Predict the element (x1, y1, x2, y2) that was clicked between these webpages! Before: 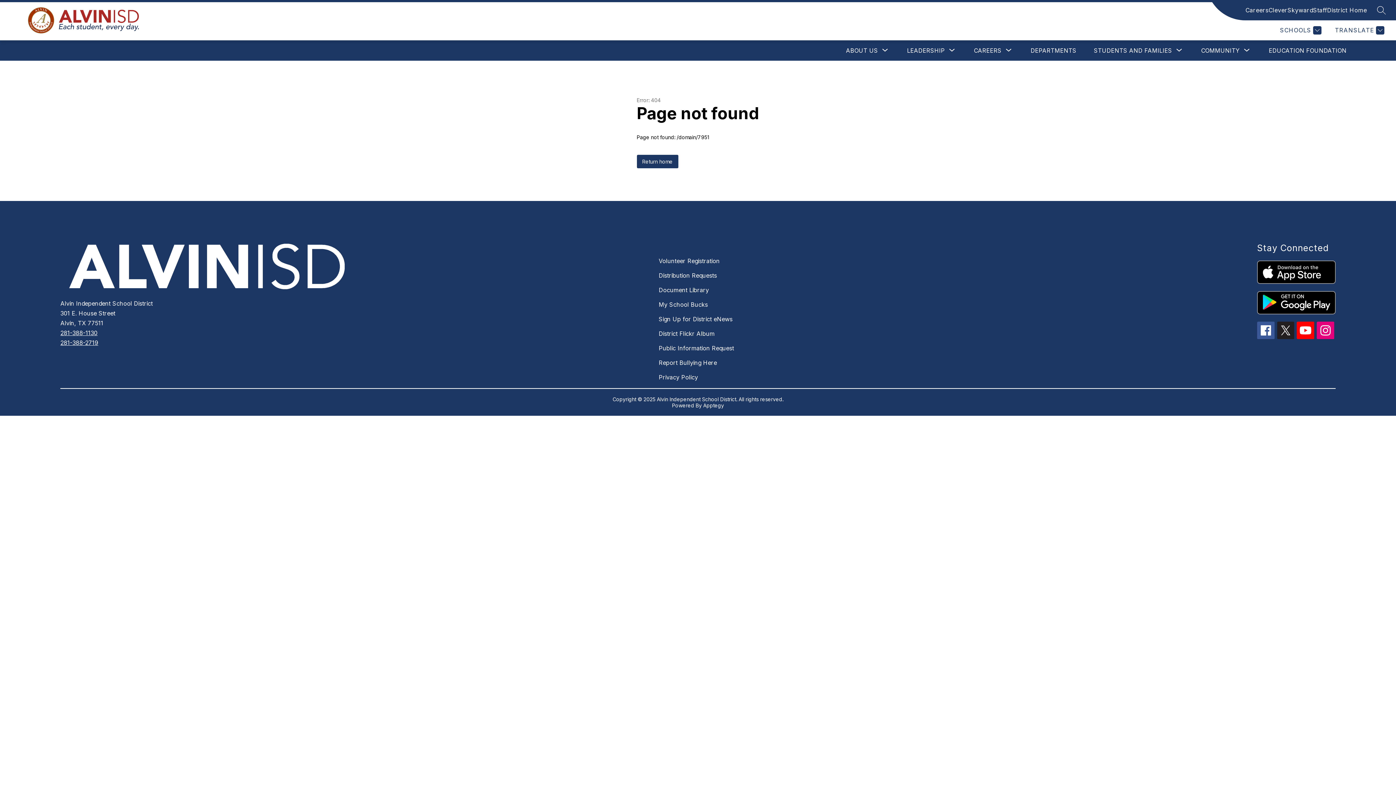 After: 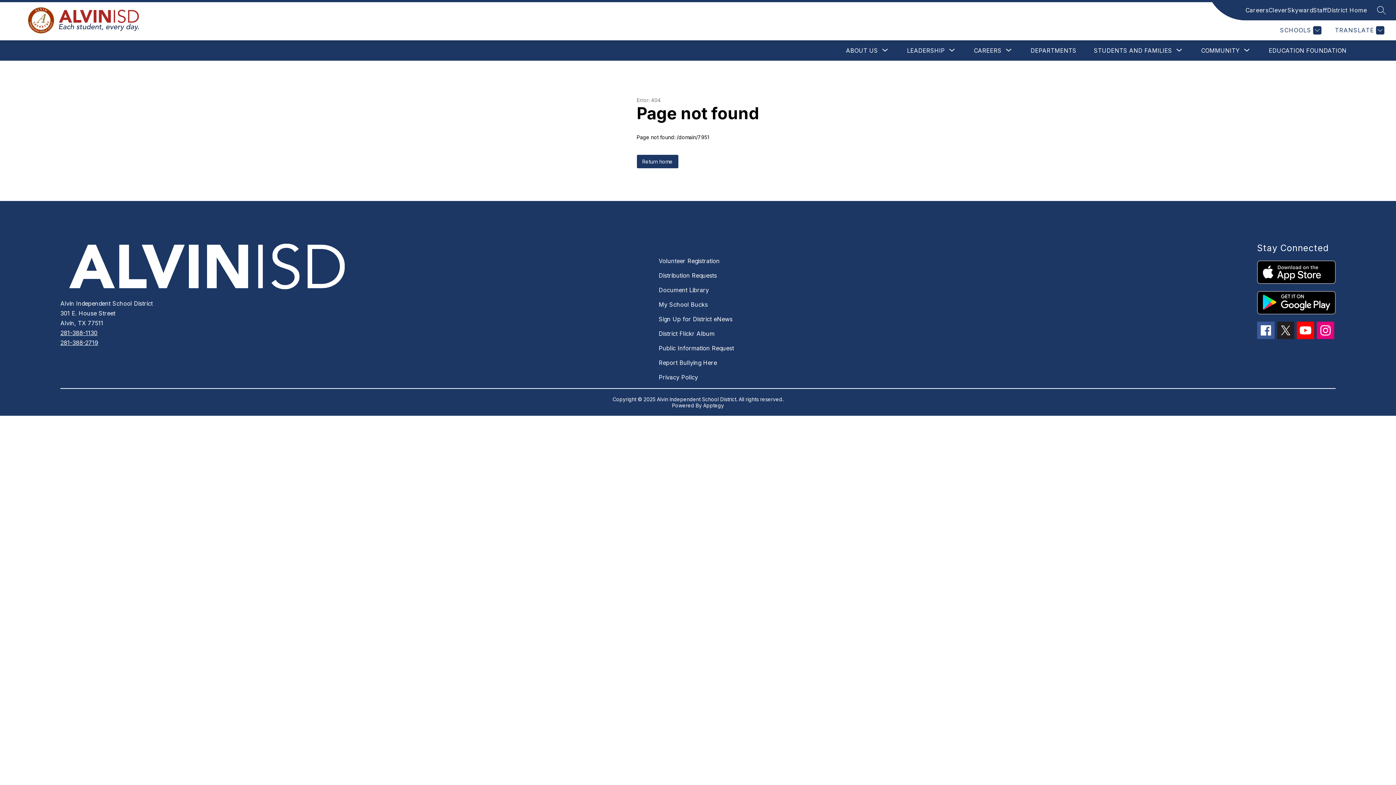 Action: bbox: (1257, 321, 1274, 339)